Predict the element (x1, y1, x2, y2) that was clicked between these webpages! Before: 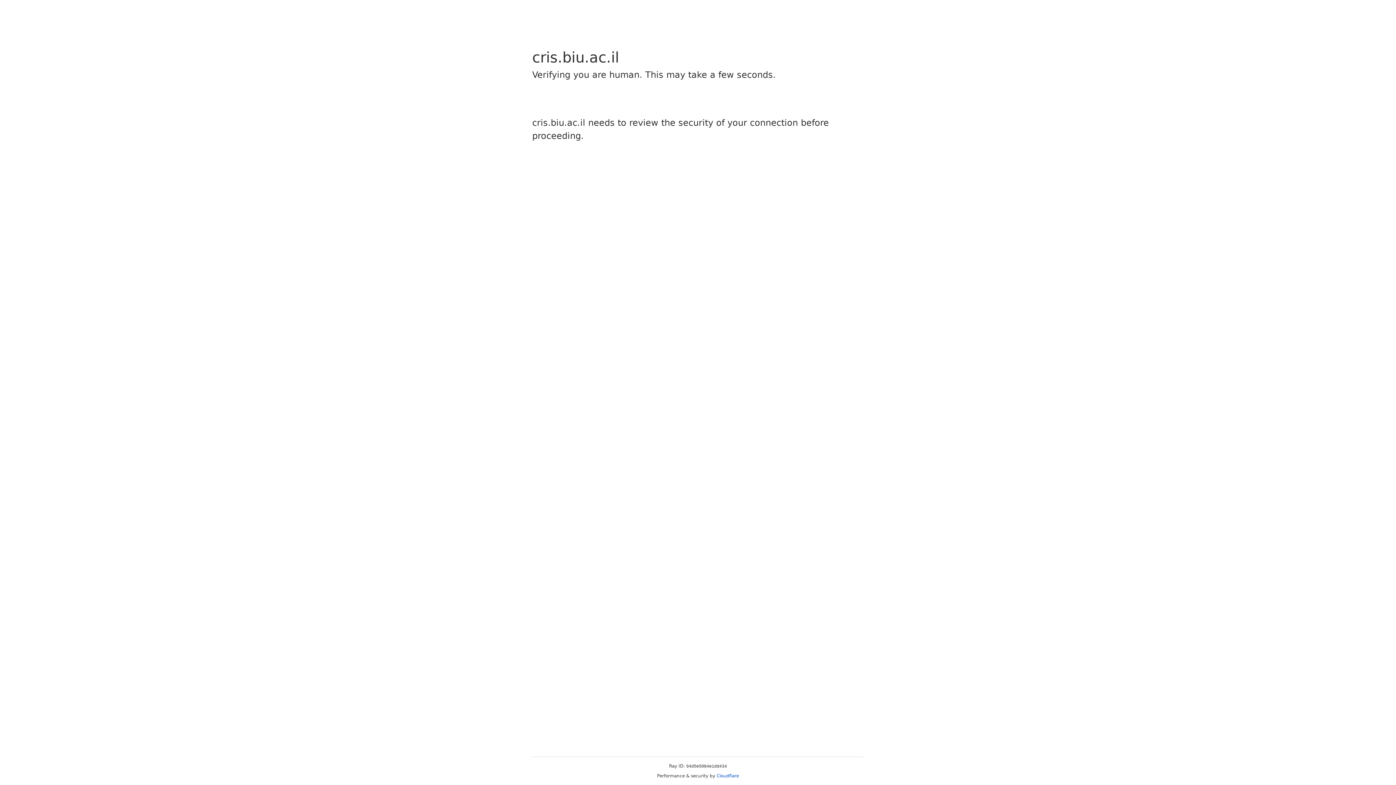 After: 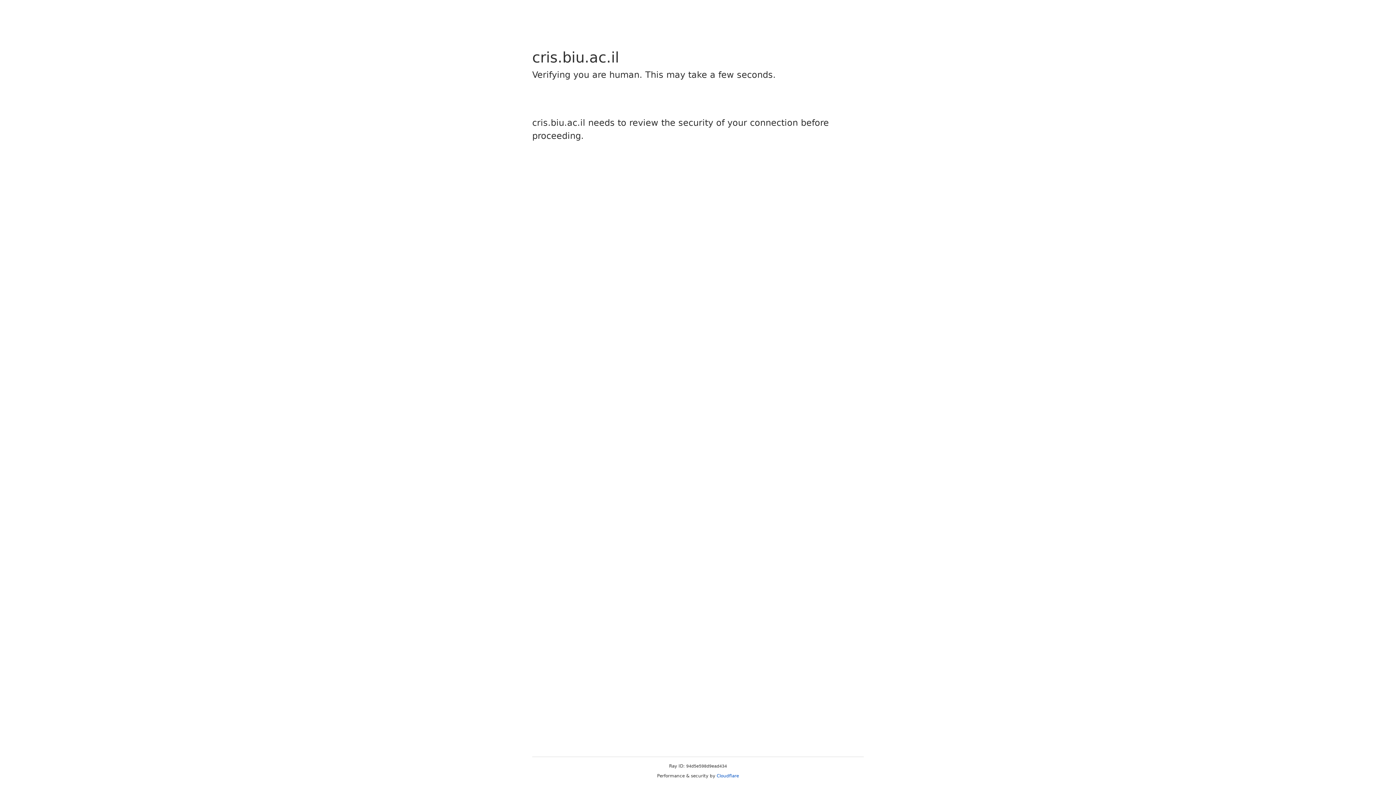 Action: label: Cloudflare bbox: (716, 773, 739, 778)